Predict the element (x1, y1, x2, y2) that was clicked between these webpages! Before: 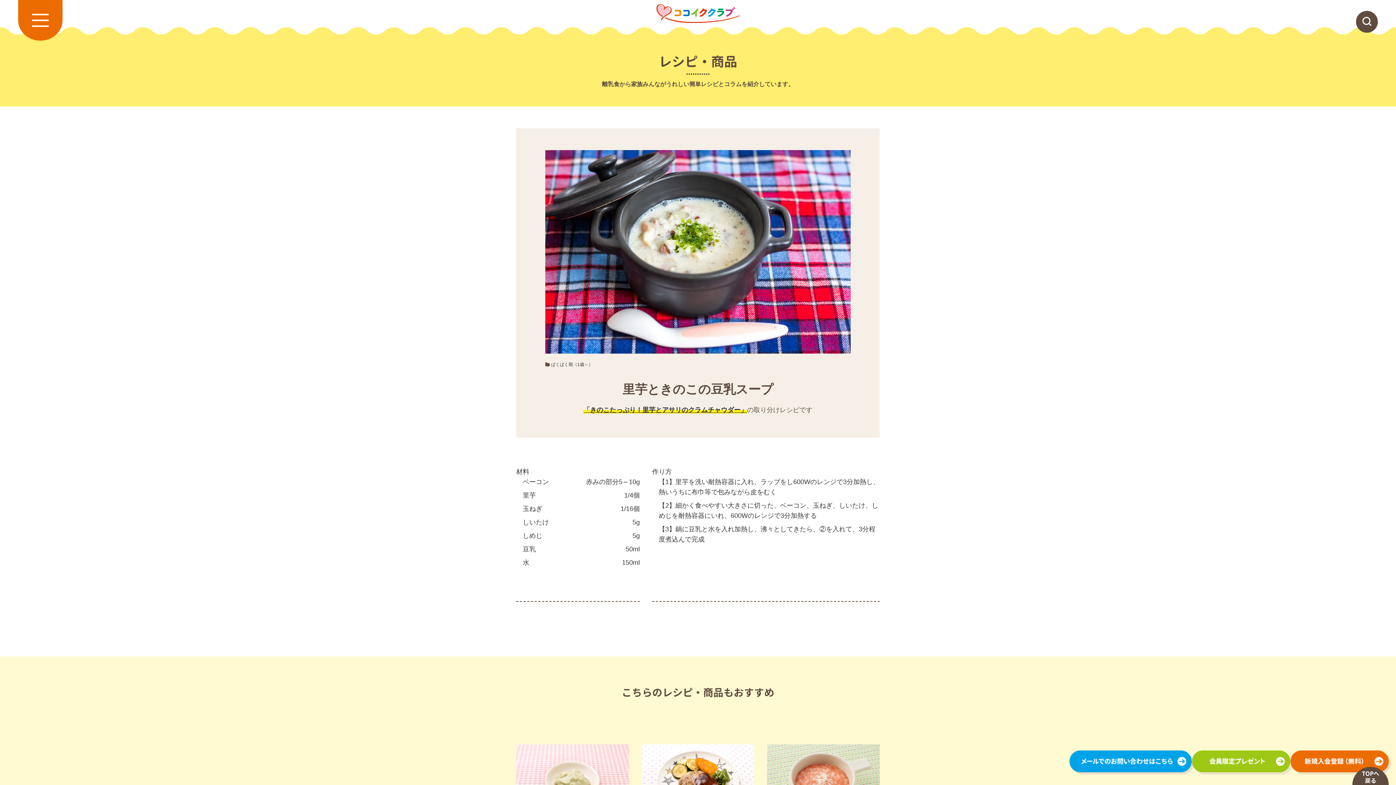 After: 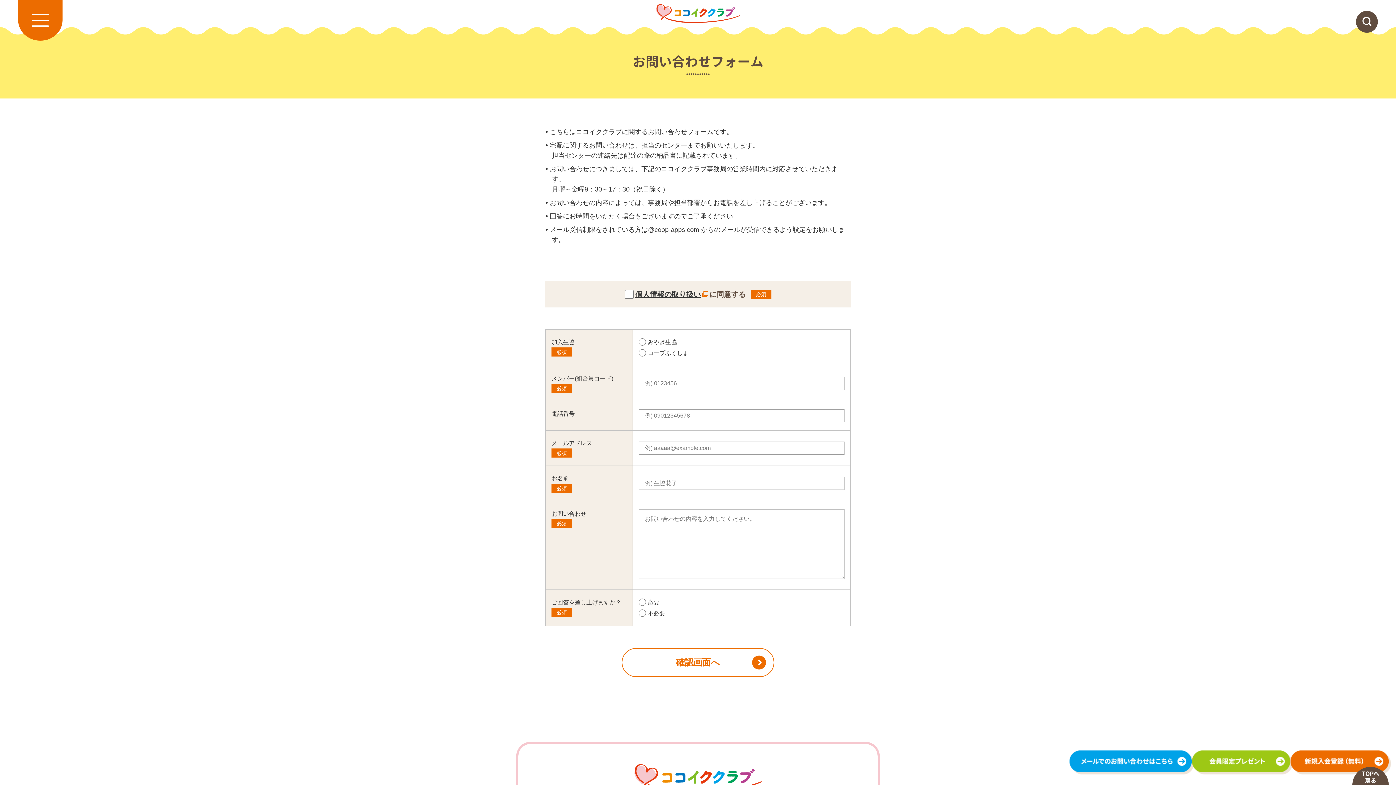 Action: bbox: (1069, 750, 1192, 772)